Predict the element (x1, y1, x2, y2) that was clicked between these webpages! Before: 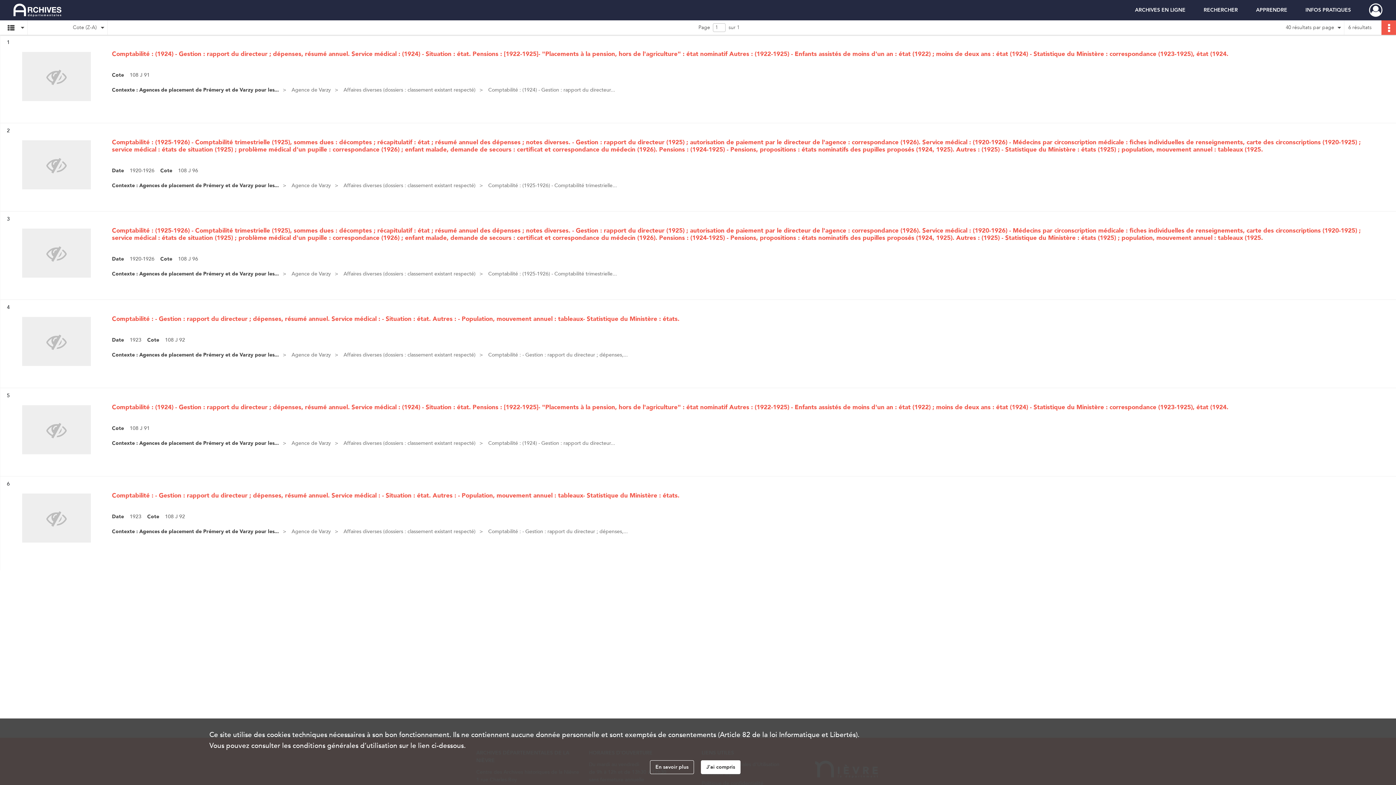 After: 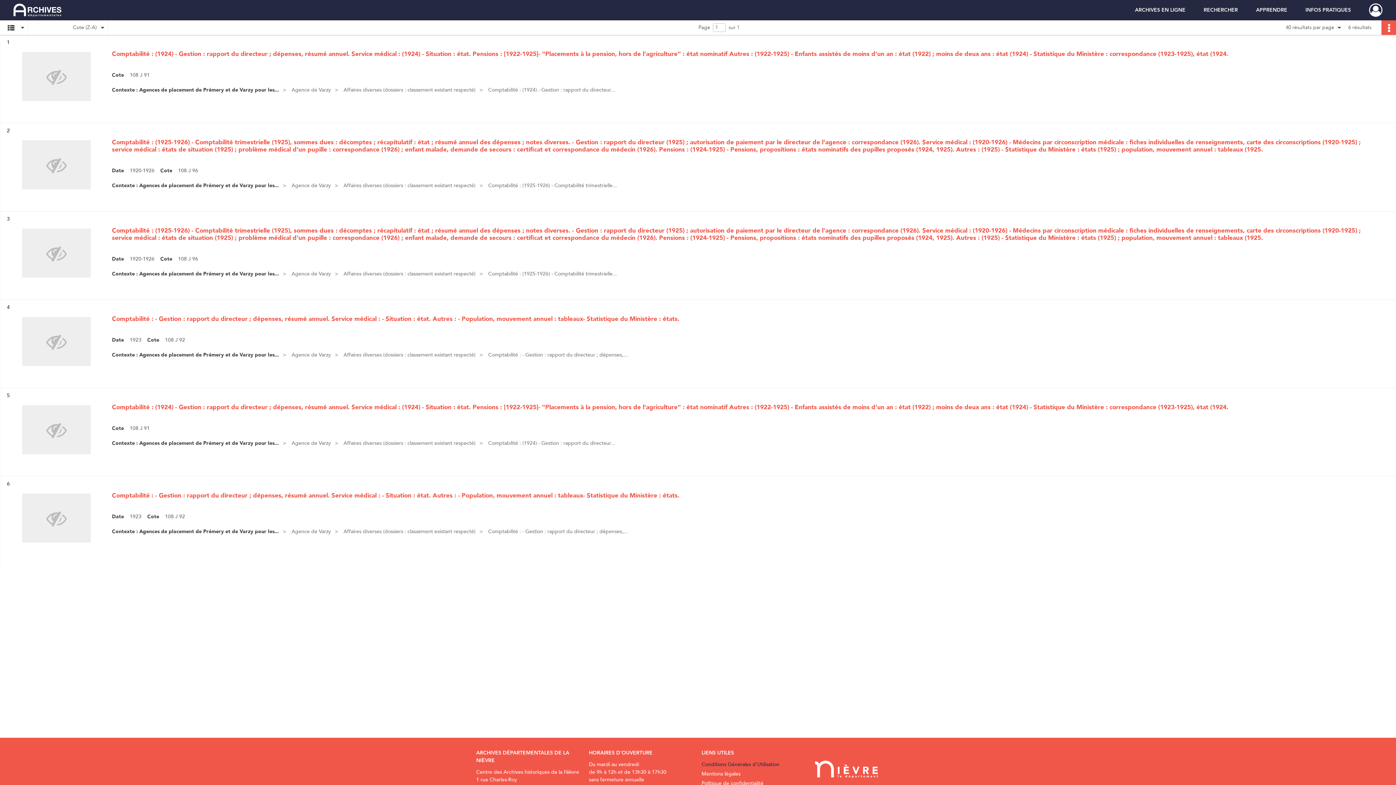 Action: label: J'ai compris bbox: (701, 760, 740, 774)